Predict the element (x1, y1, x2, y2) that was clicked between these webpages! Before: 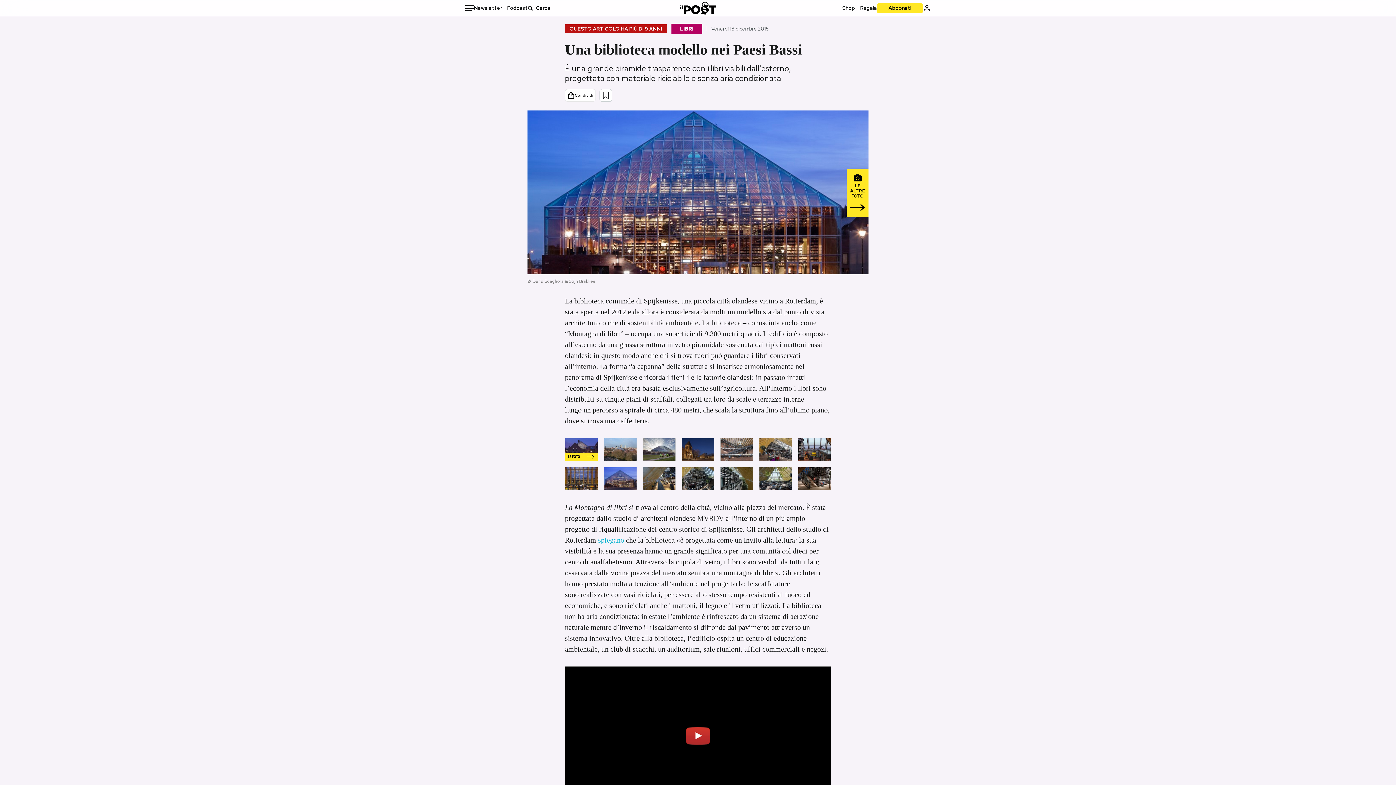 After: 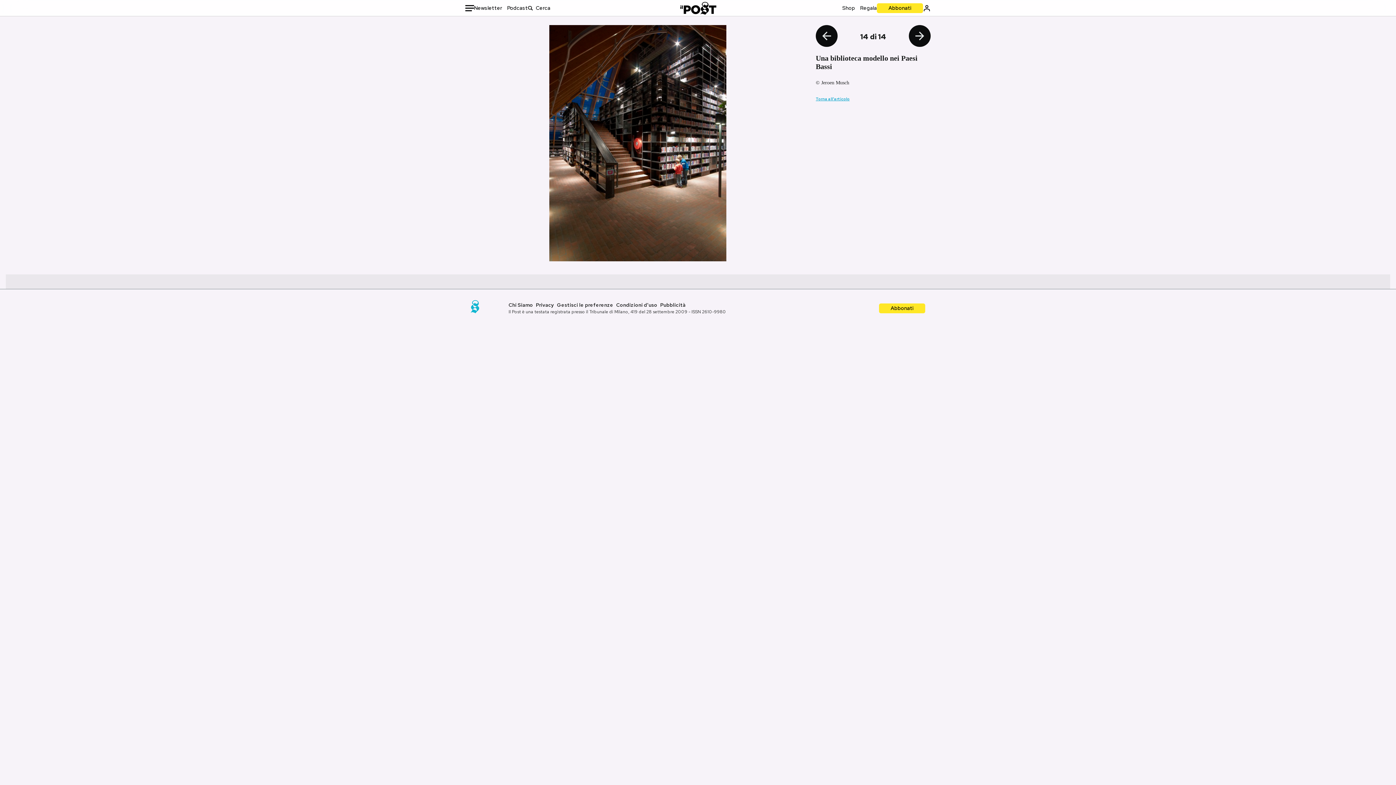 Action: bbox: (798, 467, 830, 490)